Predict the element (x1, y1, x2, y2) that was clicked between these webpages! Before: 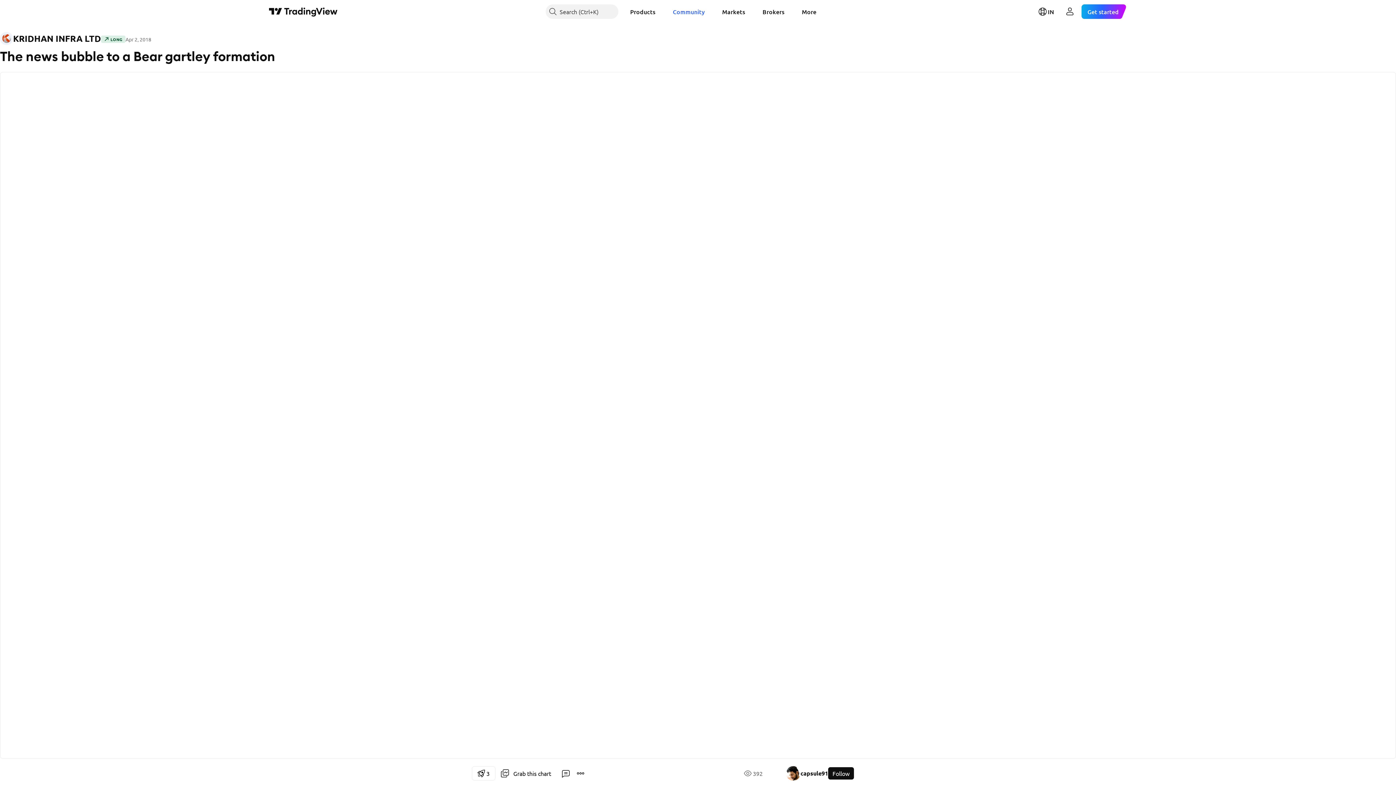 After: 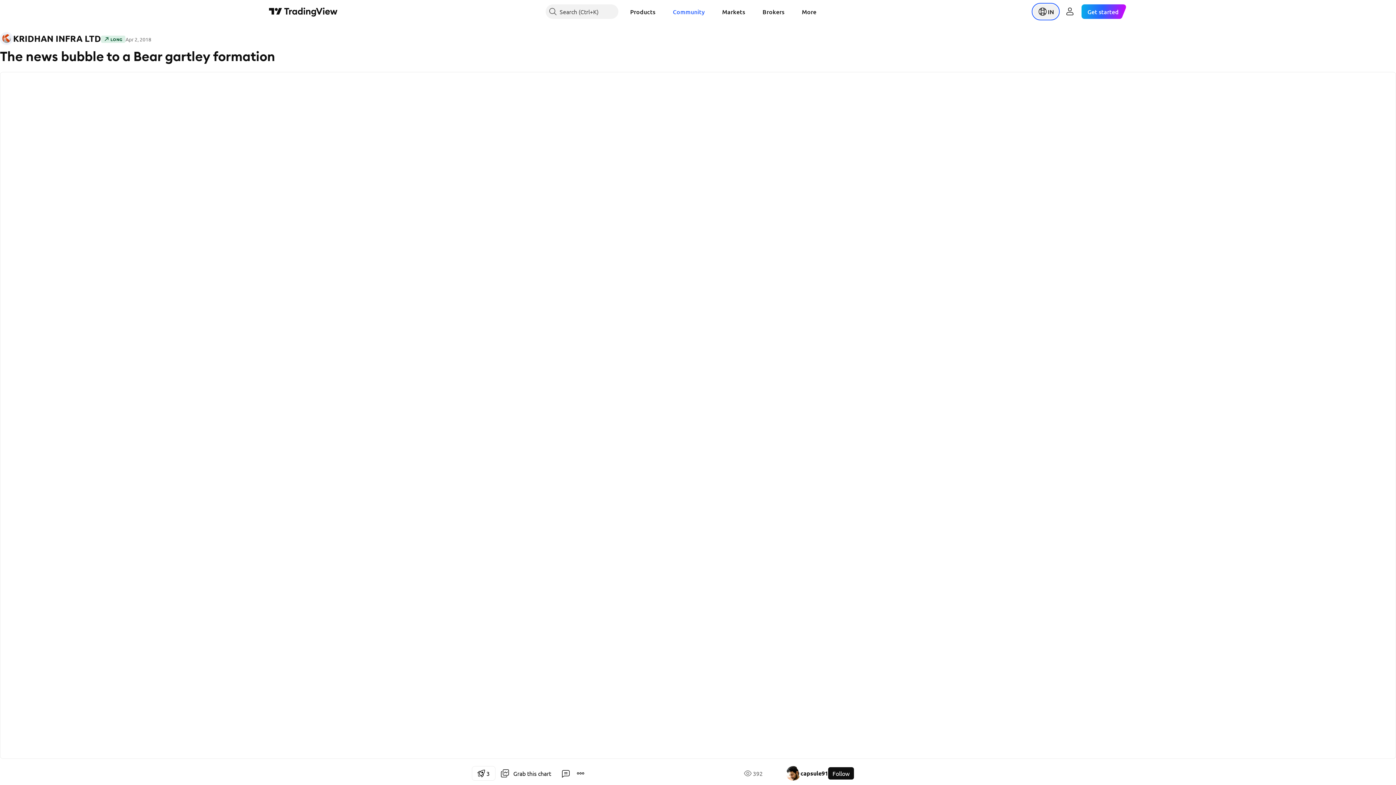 Action: label: Open language menu bbox: (1033, 4, 1058, 18)